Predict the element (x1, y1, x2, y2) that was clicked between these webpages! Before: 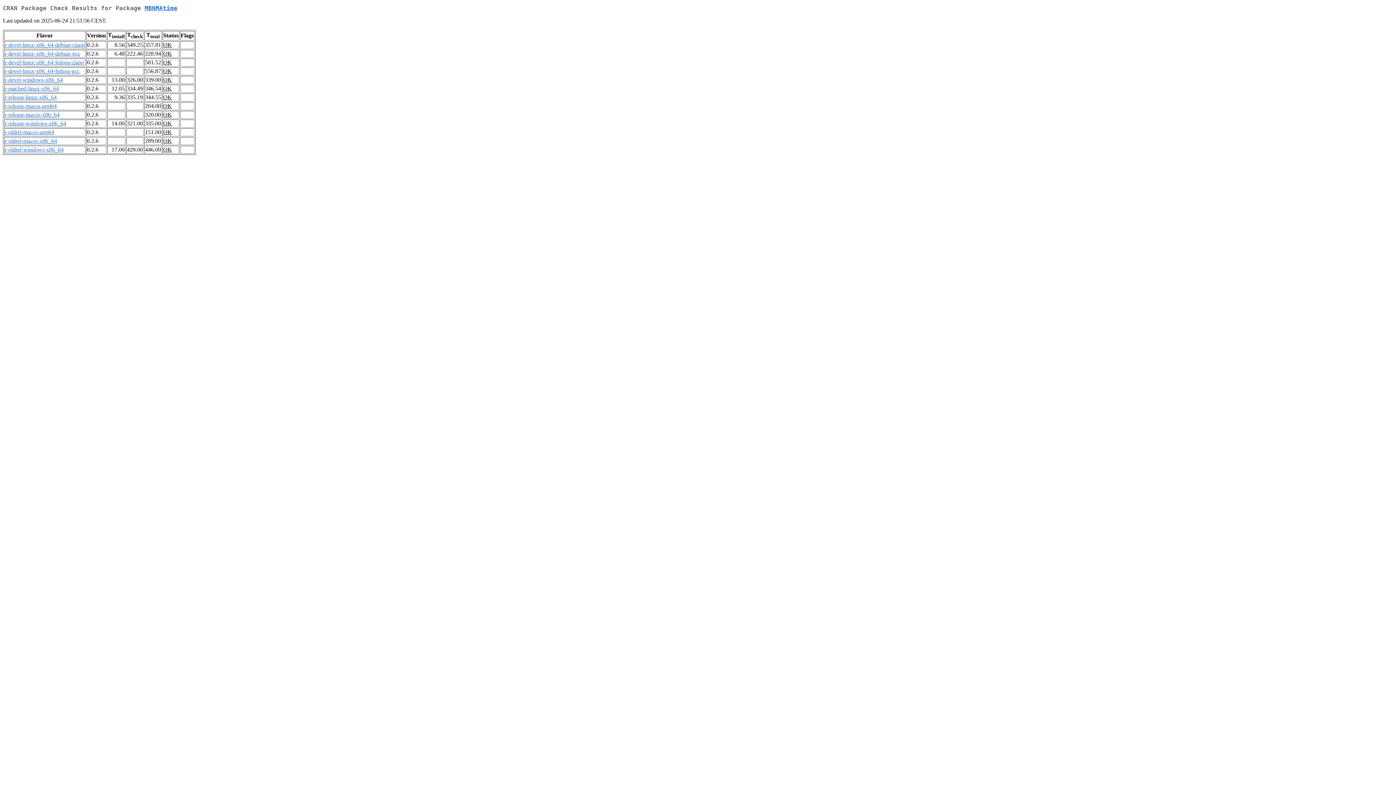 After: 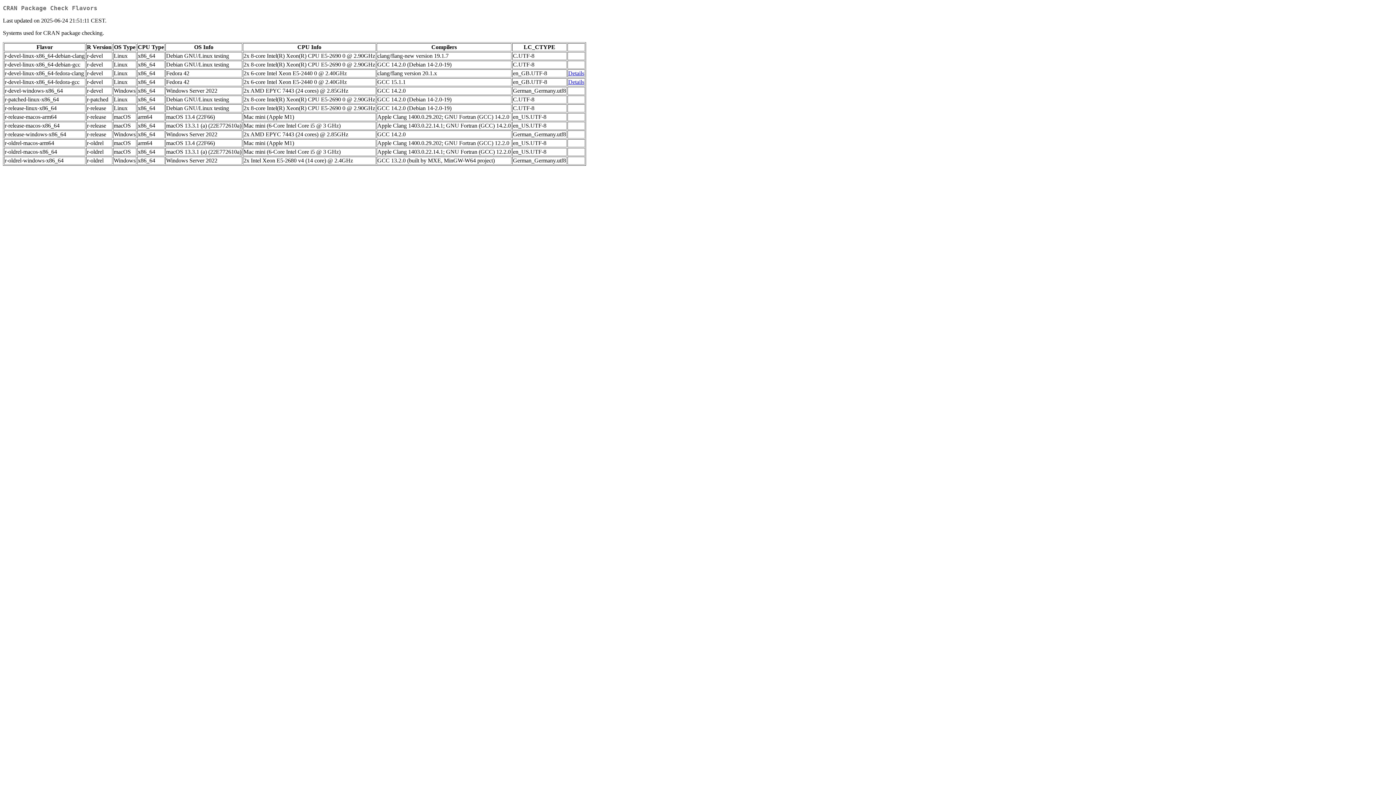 Action: bbox: (4, 146, 63, 152) label: r-oldrel-windows-x86_64